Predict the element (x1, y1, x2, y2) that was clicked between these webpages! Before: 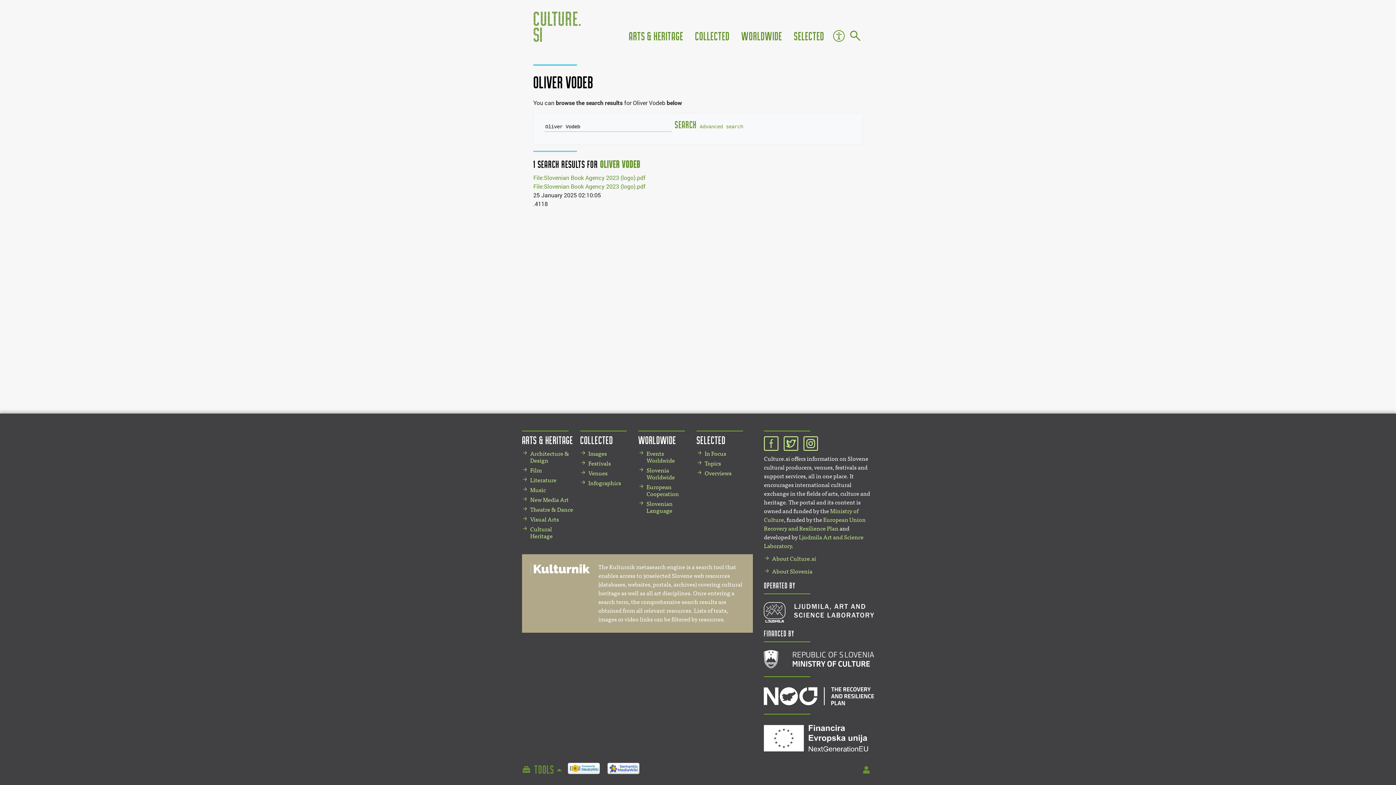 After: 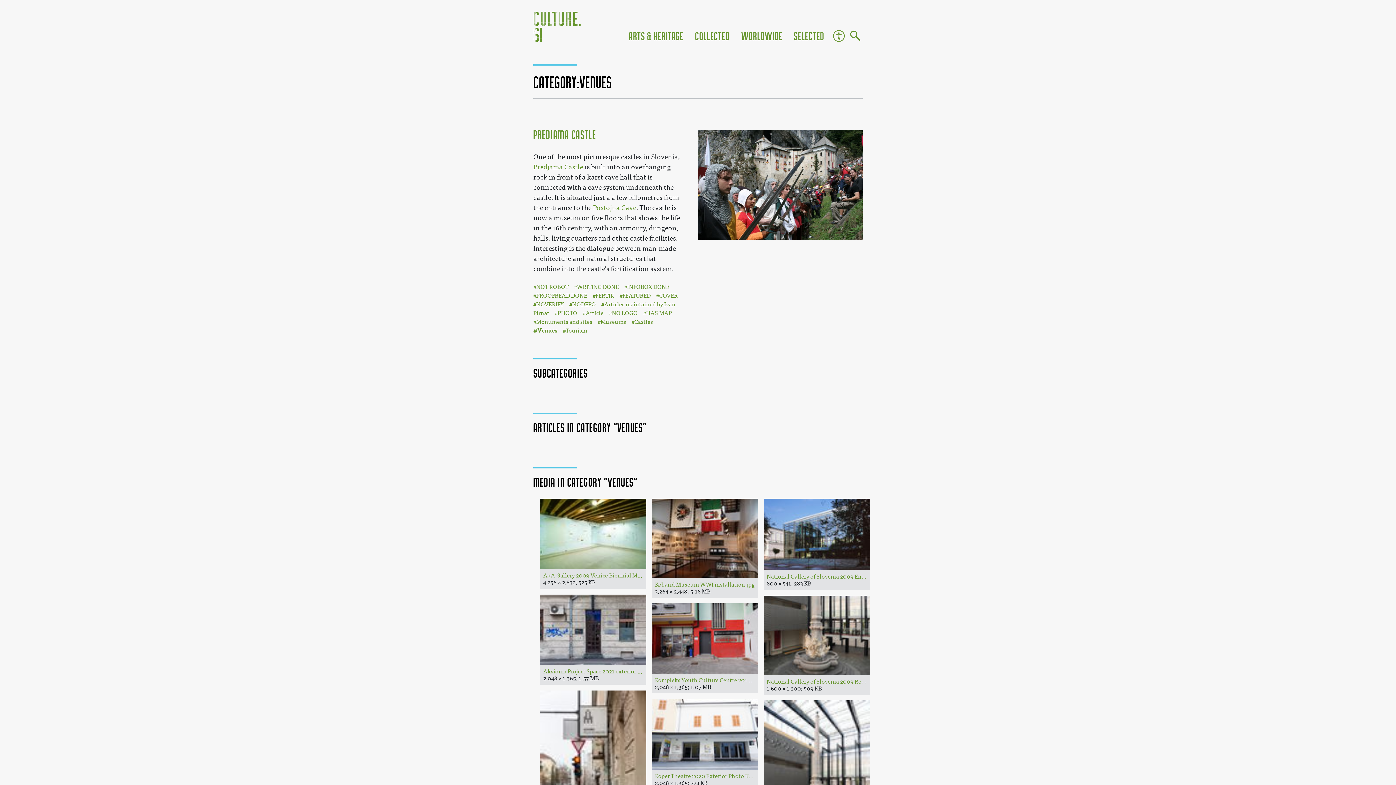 Action: bbox: (580, 470, 632, 477) label: Venues